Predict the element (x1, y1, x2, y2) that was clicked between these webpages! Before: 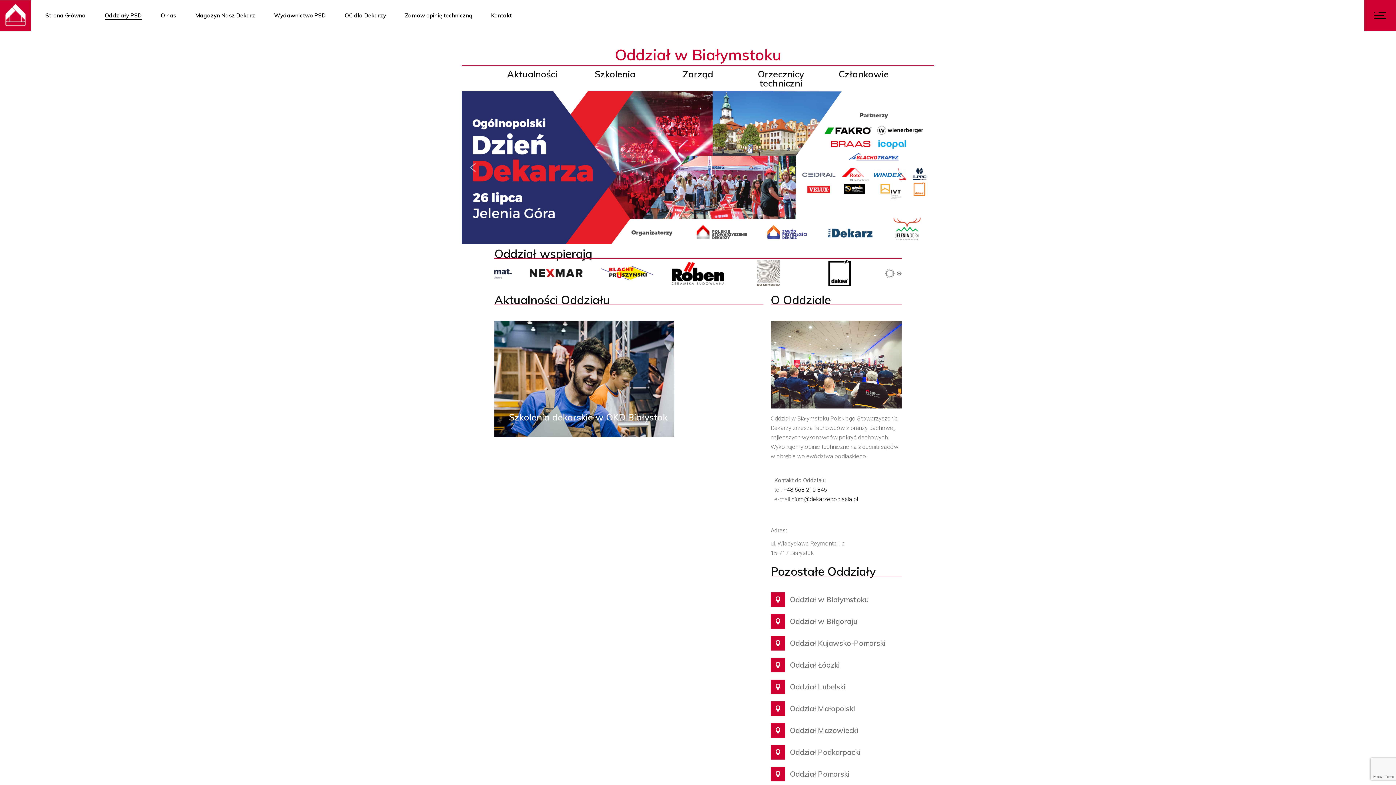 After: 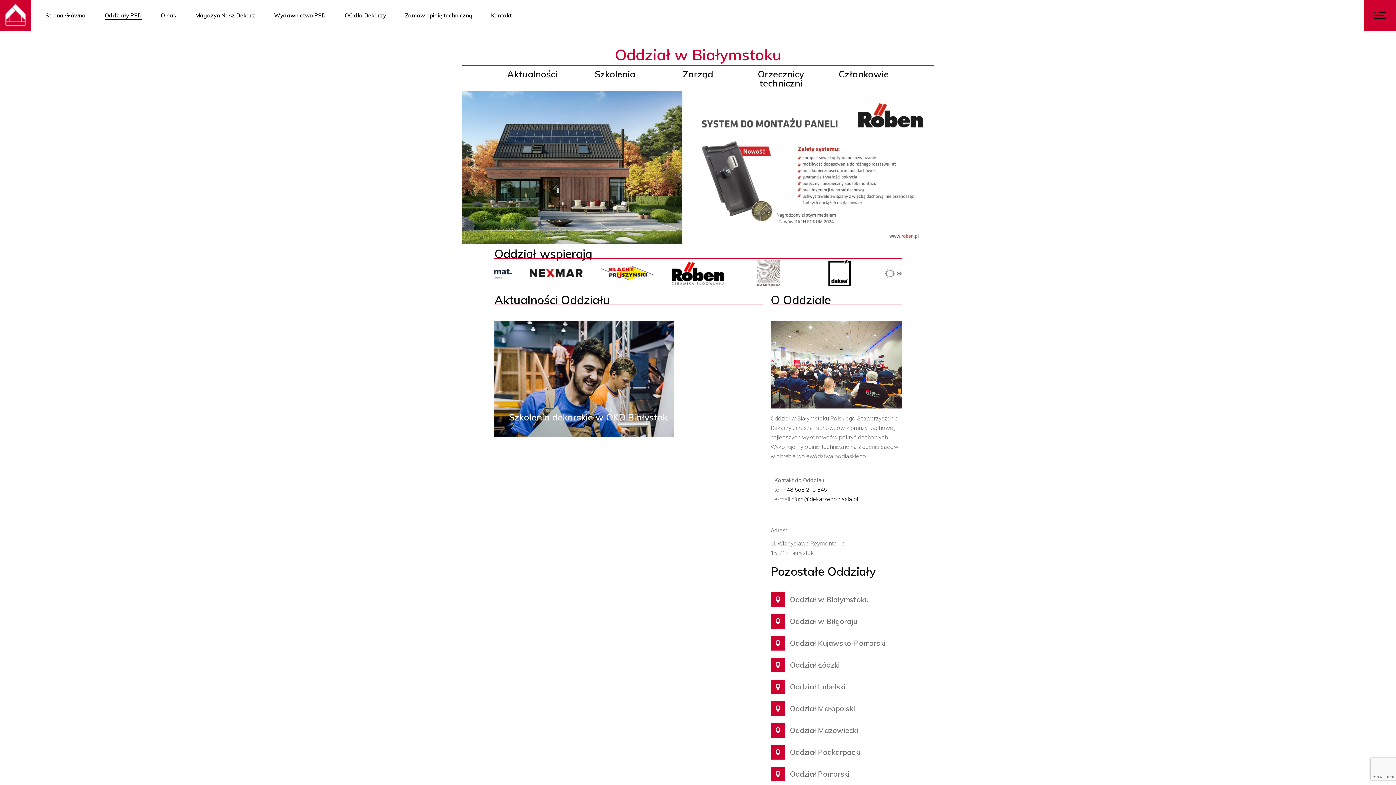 Action: label: Aktualności bbox: (507, 68, 557, 79)